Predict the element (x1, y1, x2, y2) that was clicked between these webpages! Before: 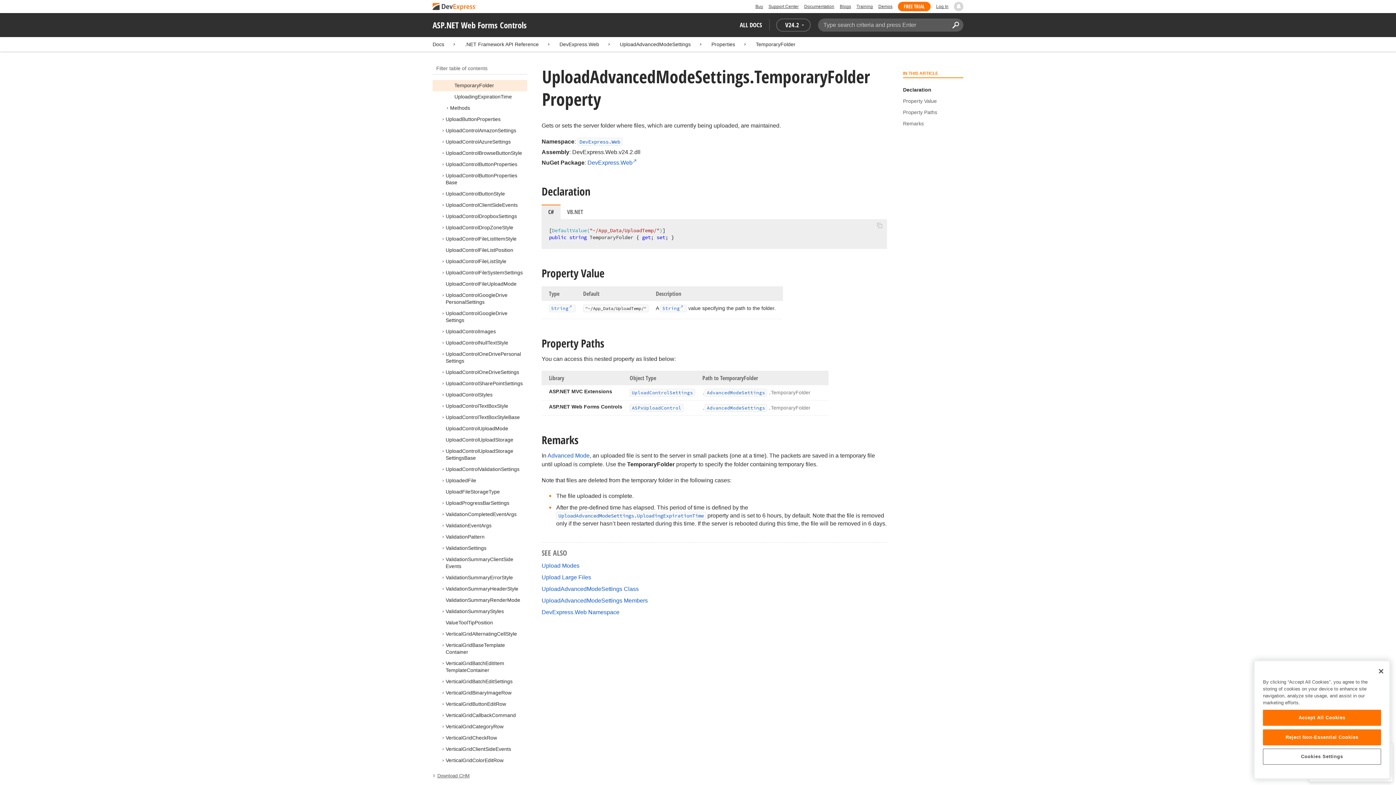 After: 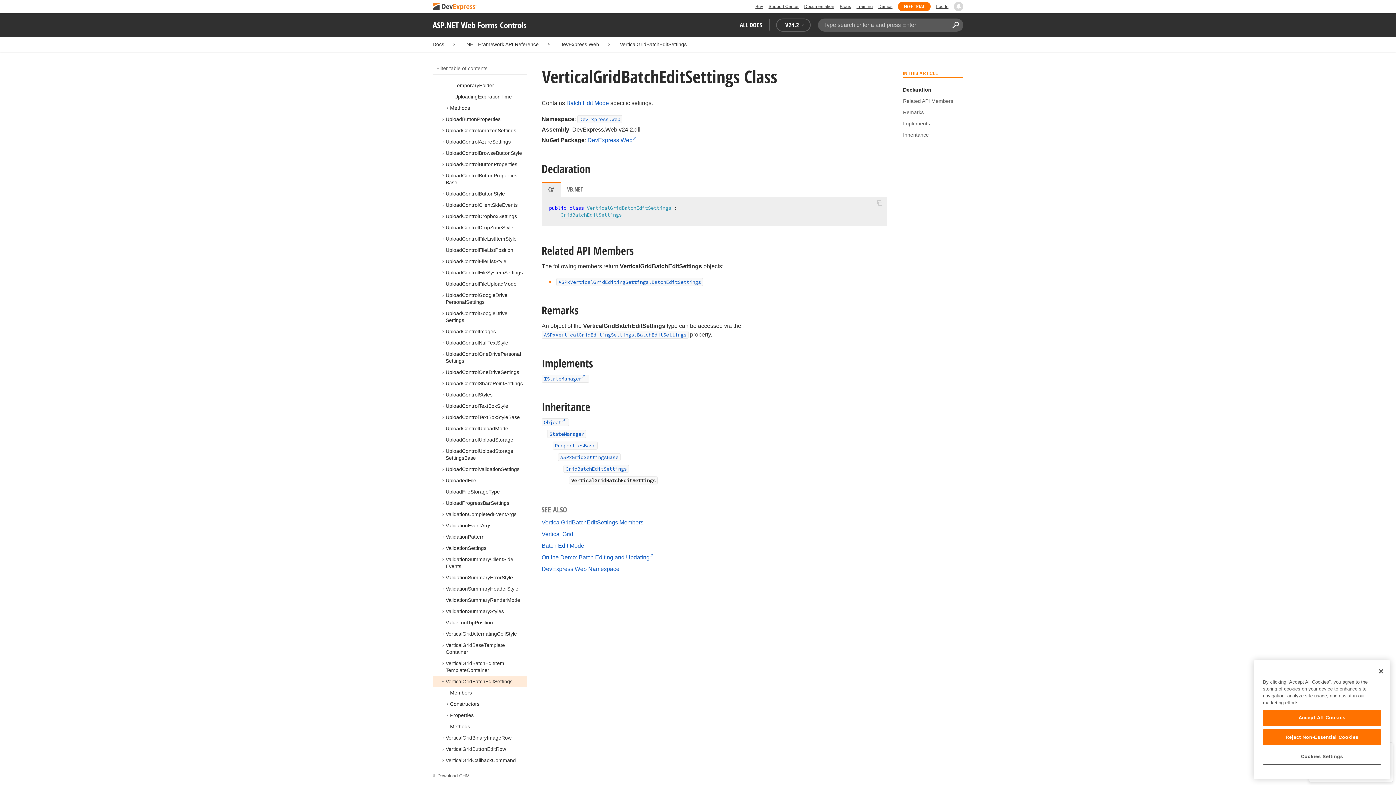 Action: label: VerticalGridBatchEditSettings bbox: (445, 678, 512, 684)